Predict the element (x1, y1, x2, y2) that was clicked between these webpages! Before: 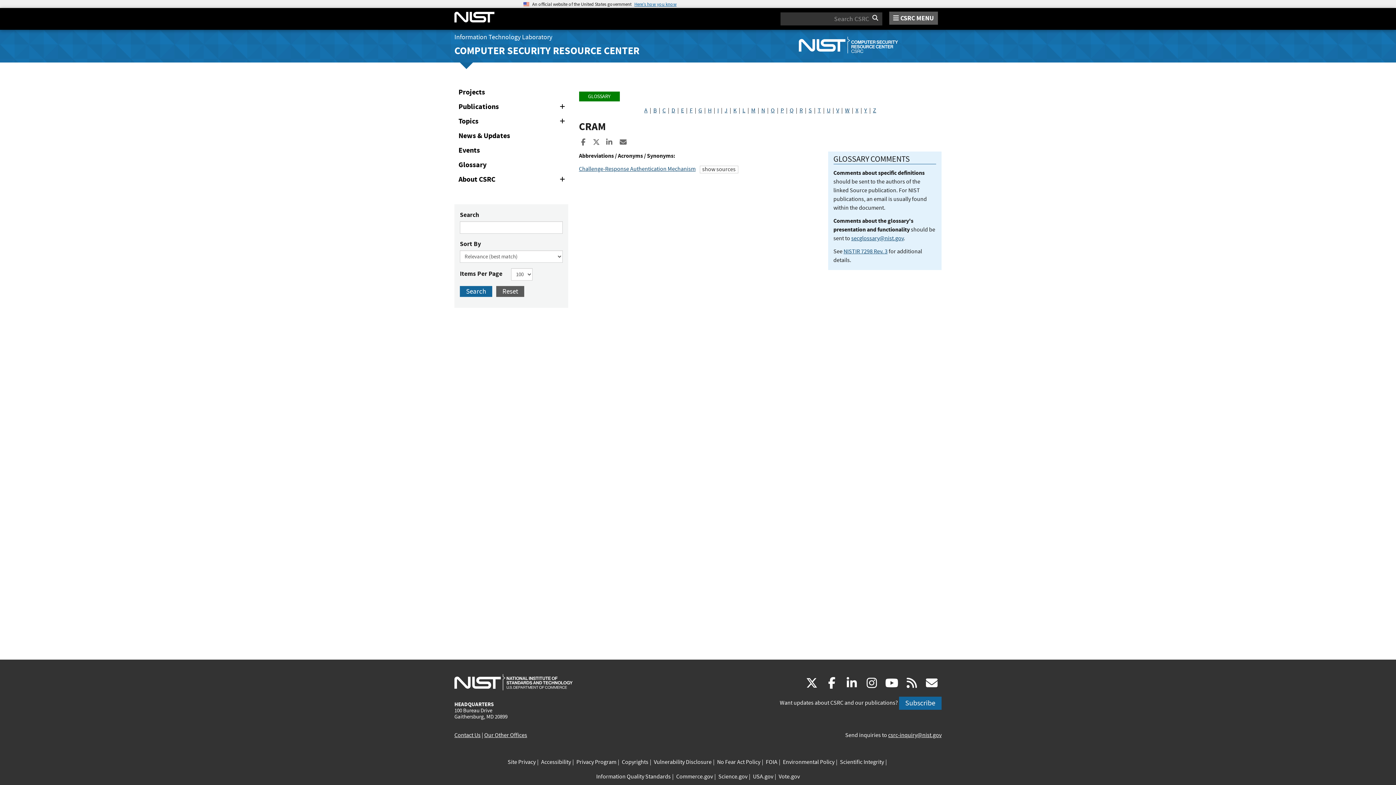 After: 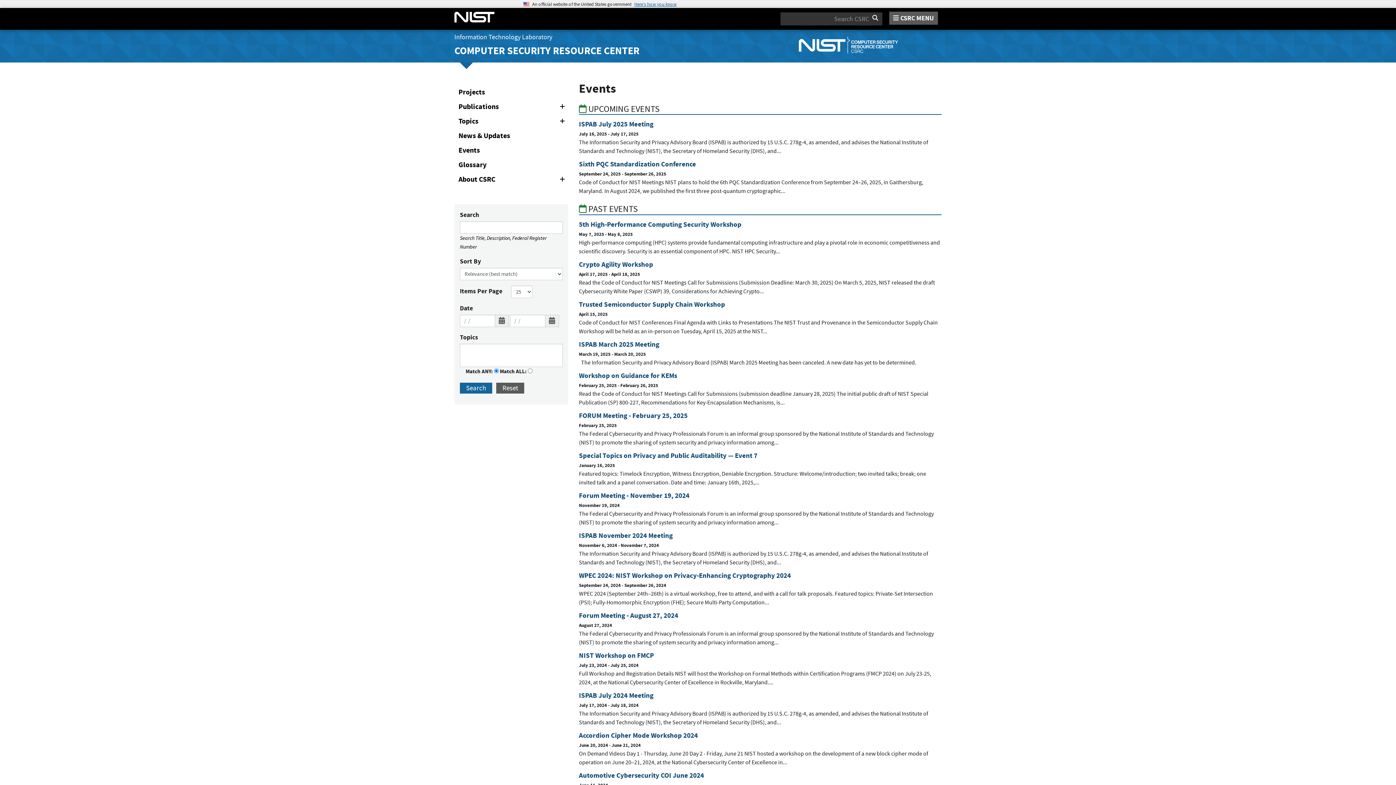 Action: label: Events bbox: (454, 143, 568, 157)